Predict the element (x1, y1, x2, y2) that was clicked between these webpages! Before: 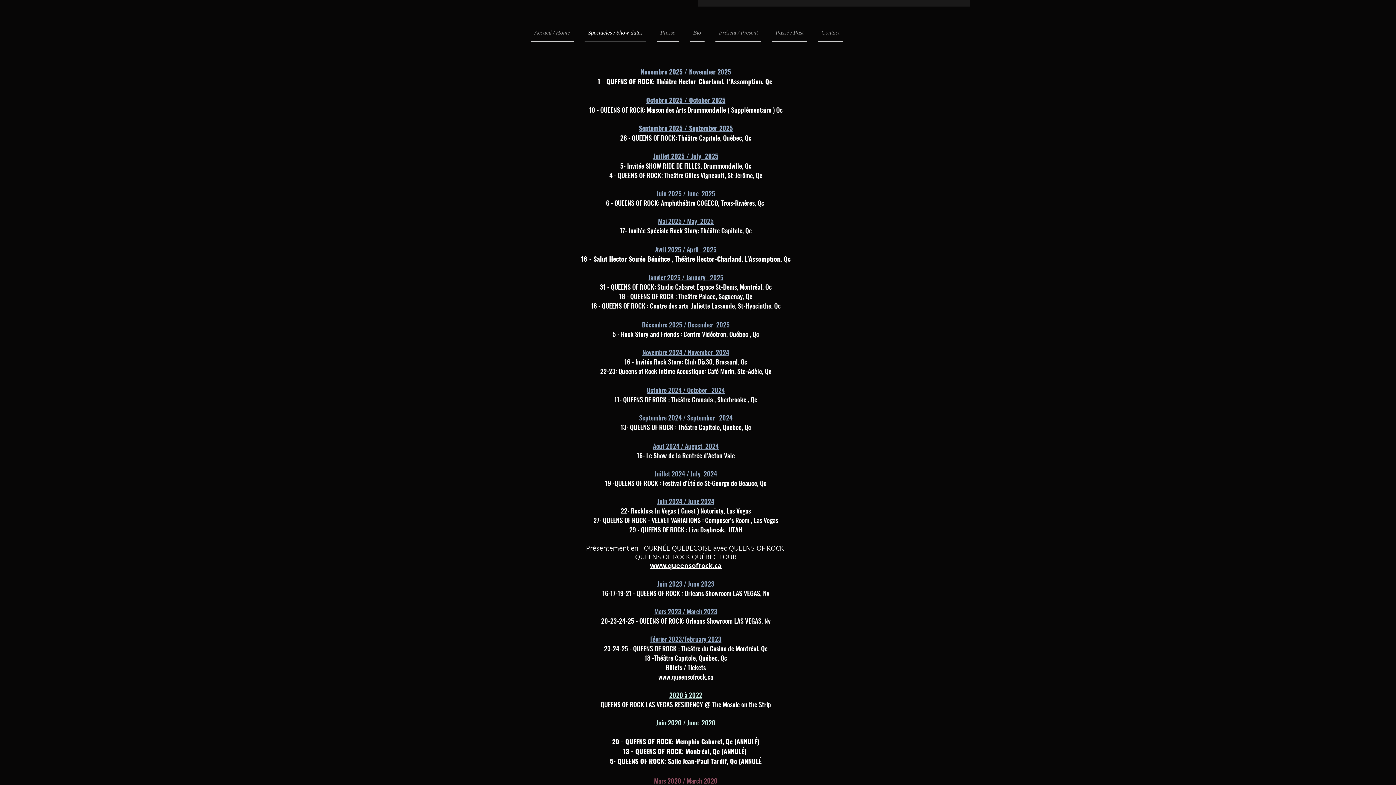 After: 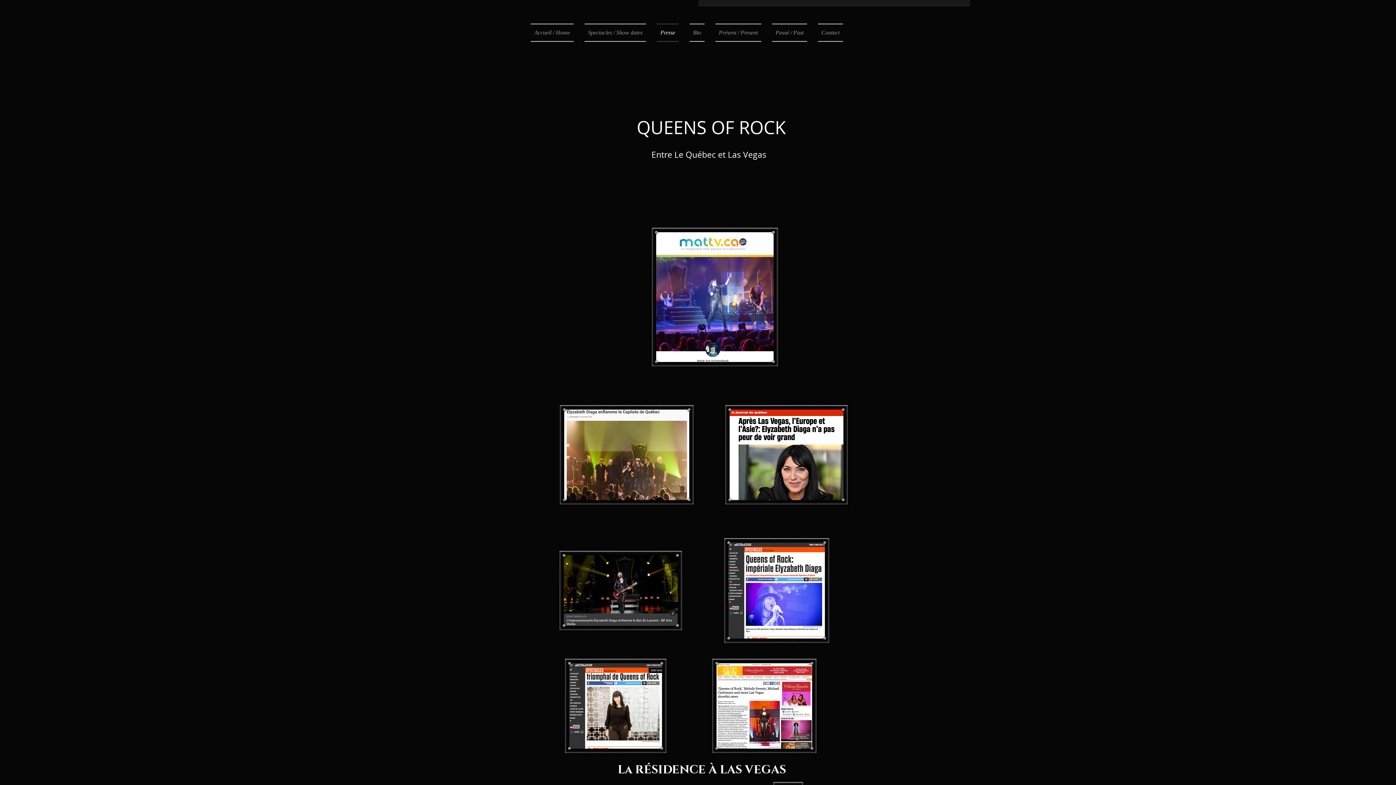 Action: bbox: (651, 23, 684, 41) label: Presse